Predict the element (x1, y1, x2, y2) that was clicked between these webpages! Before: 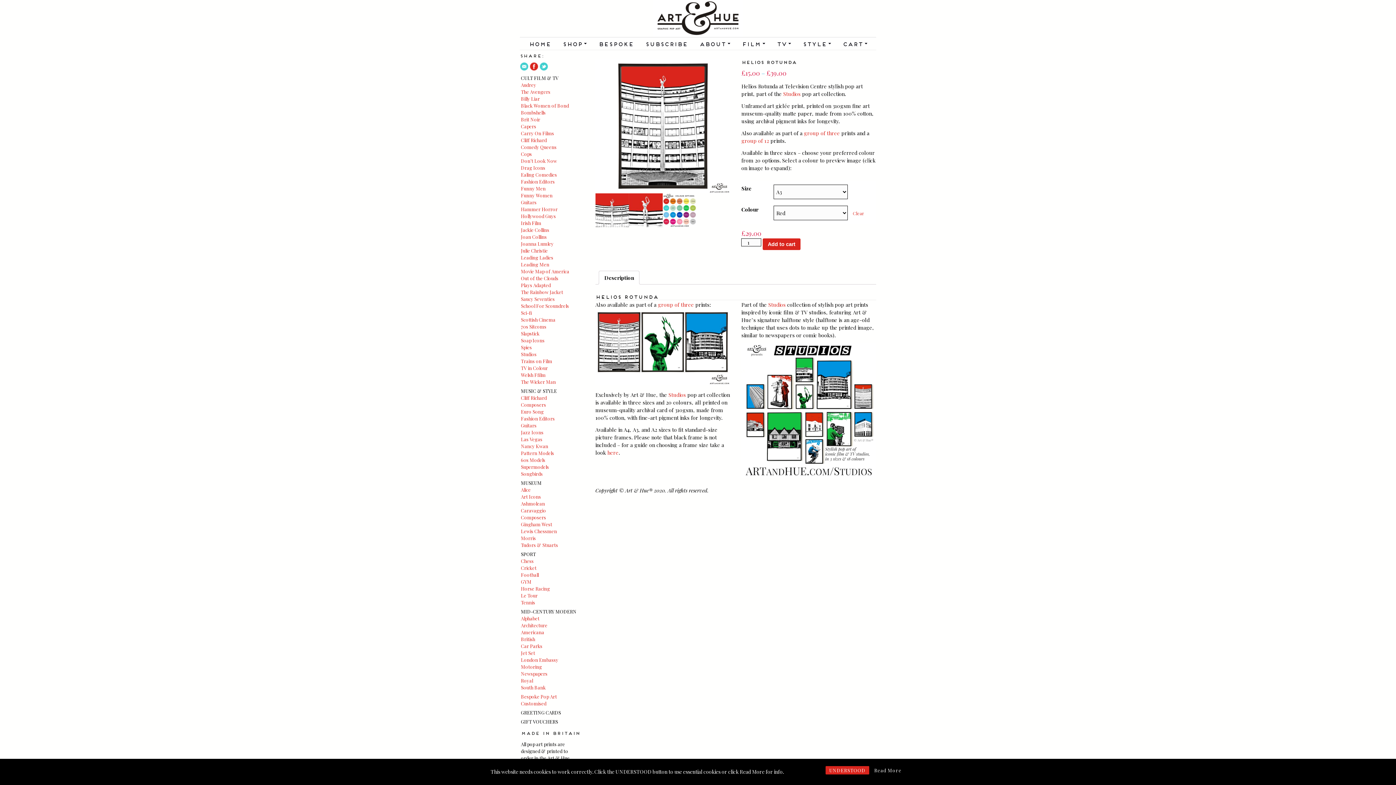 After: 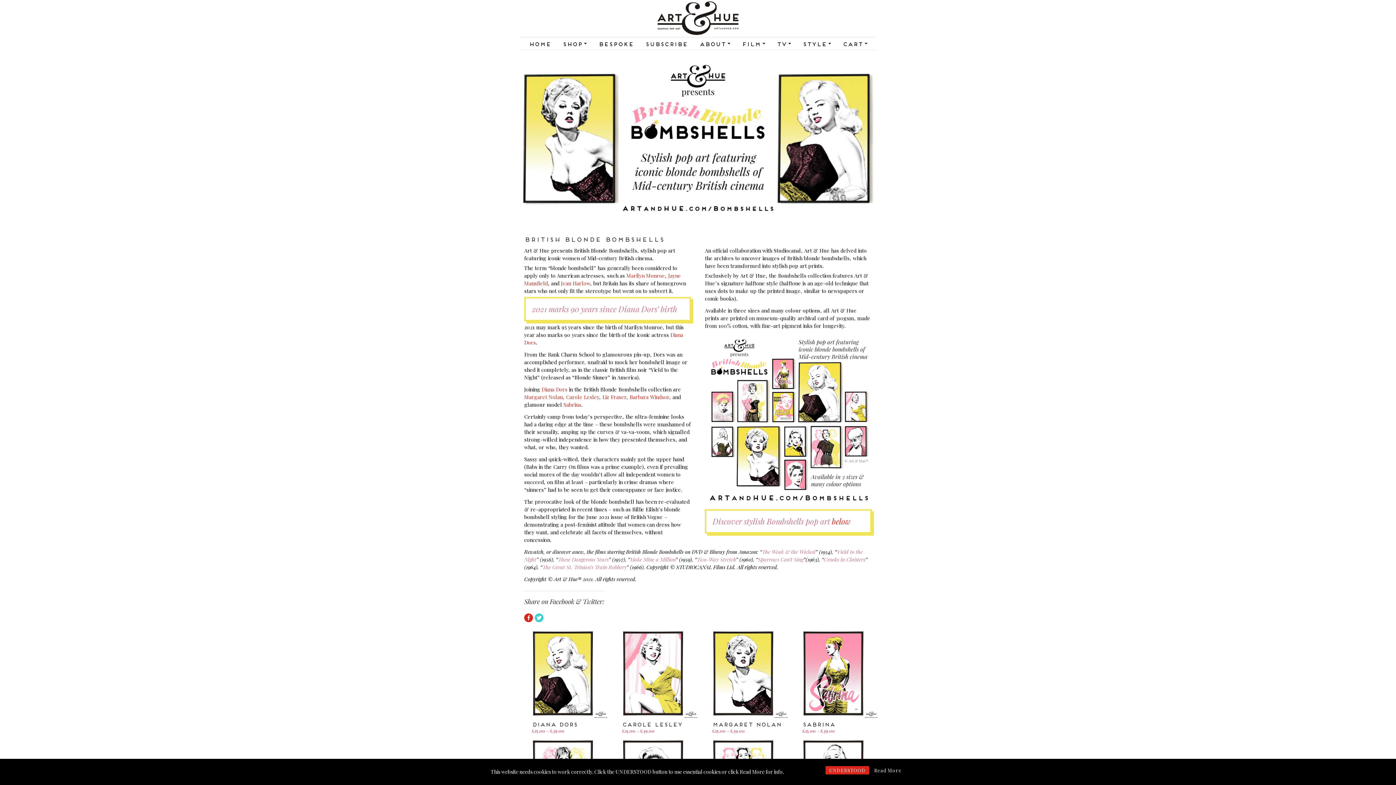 Action: label: Bombshells bbox: (521, 109, 545, 115)